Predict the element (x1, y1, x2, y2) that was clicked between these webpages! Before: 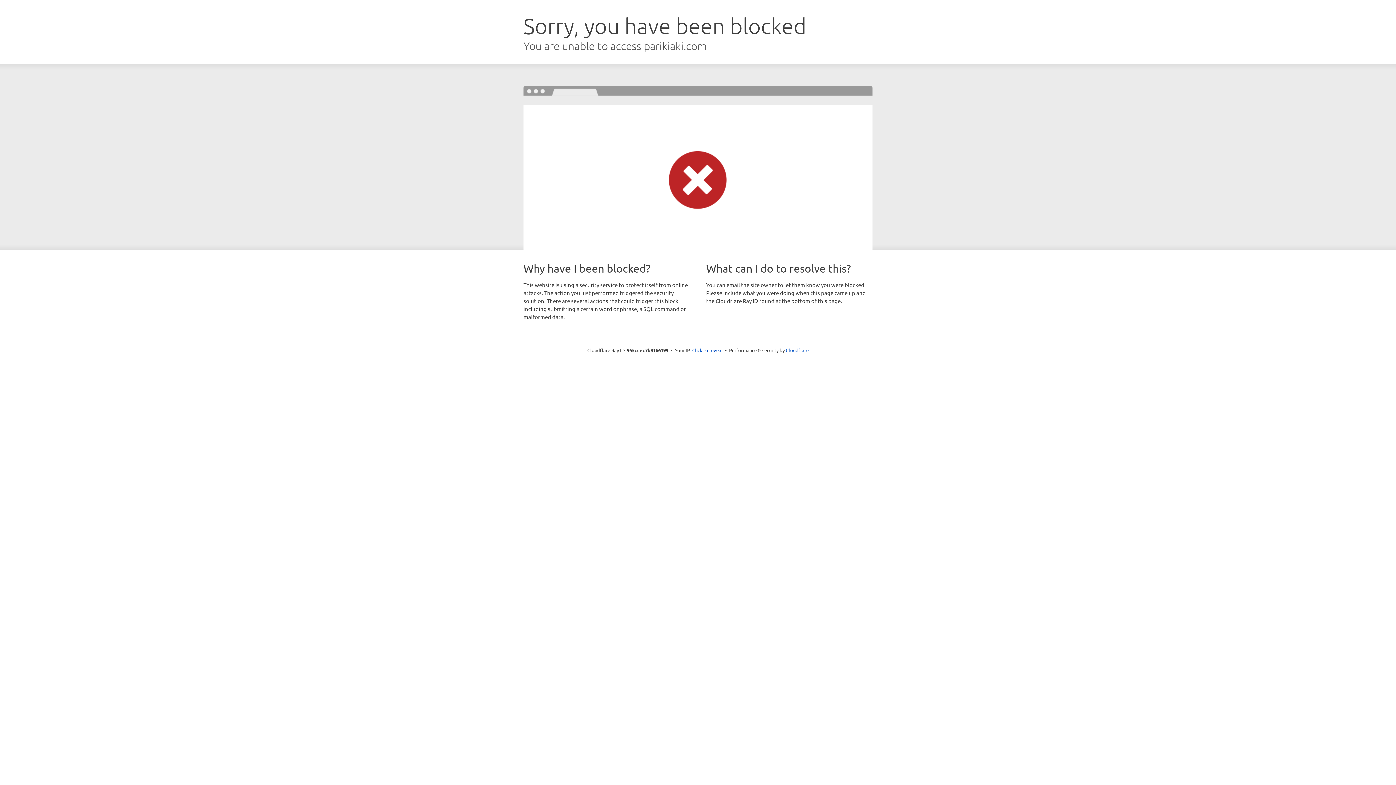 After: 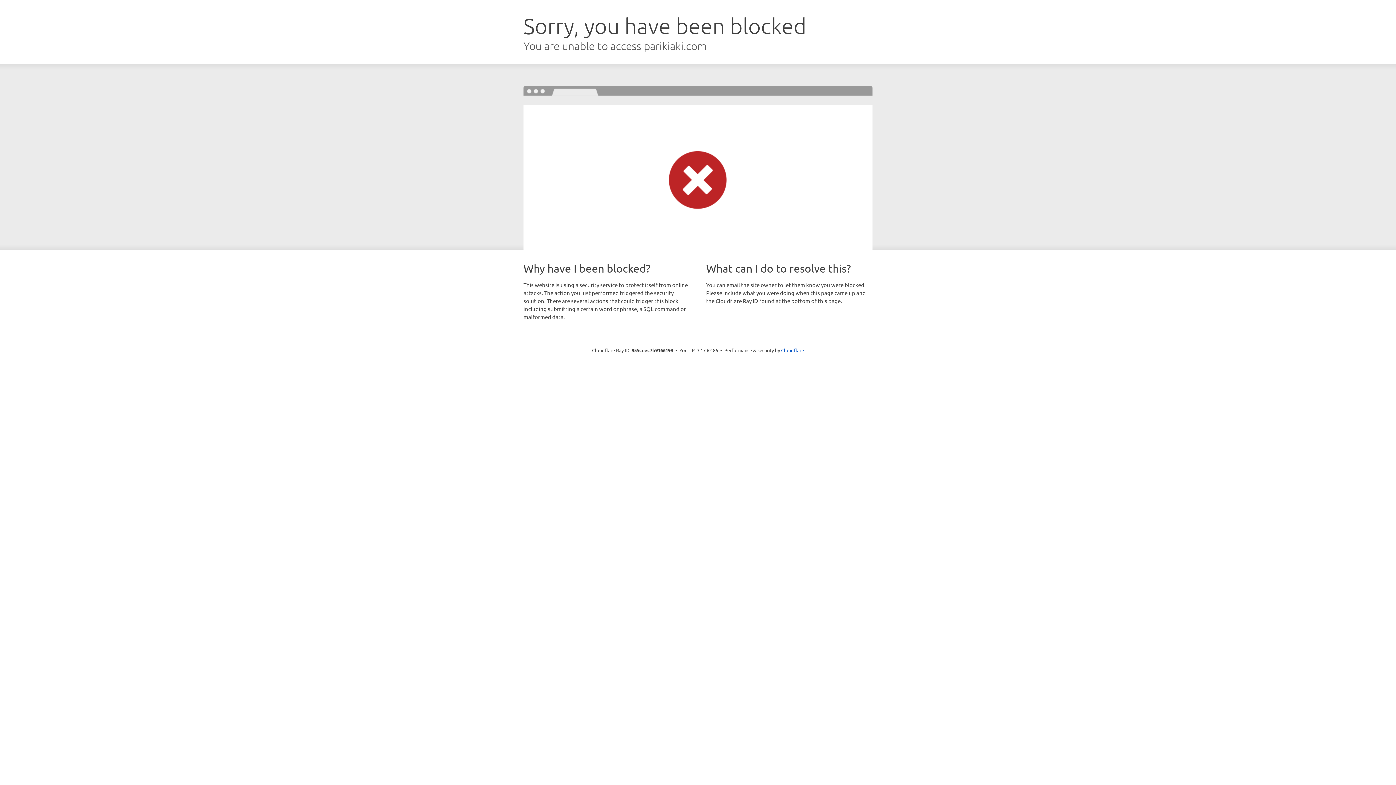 Action: bbox: (692, 346, 722, 353) label: Click to reveal